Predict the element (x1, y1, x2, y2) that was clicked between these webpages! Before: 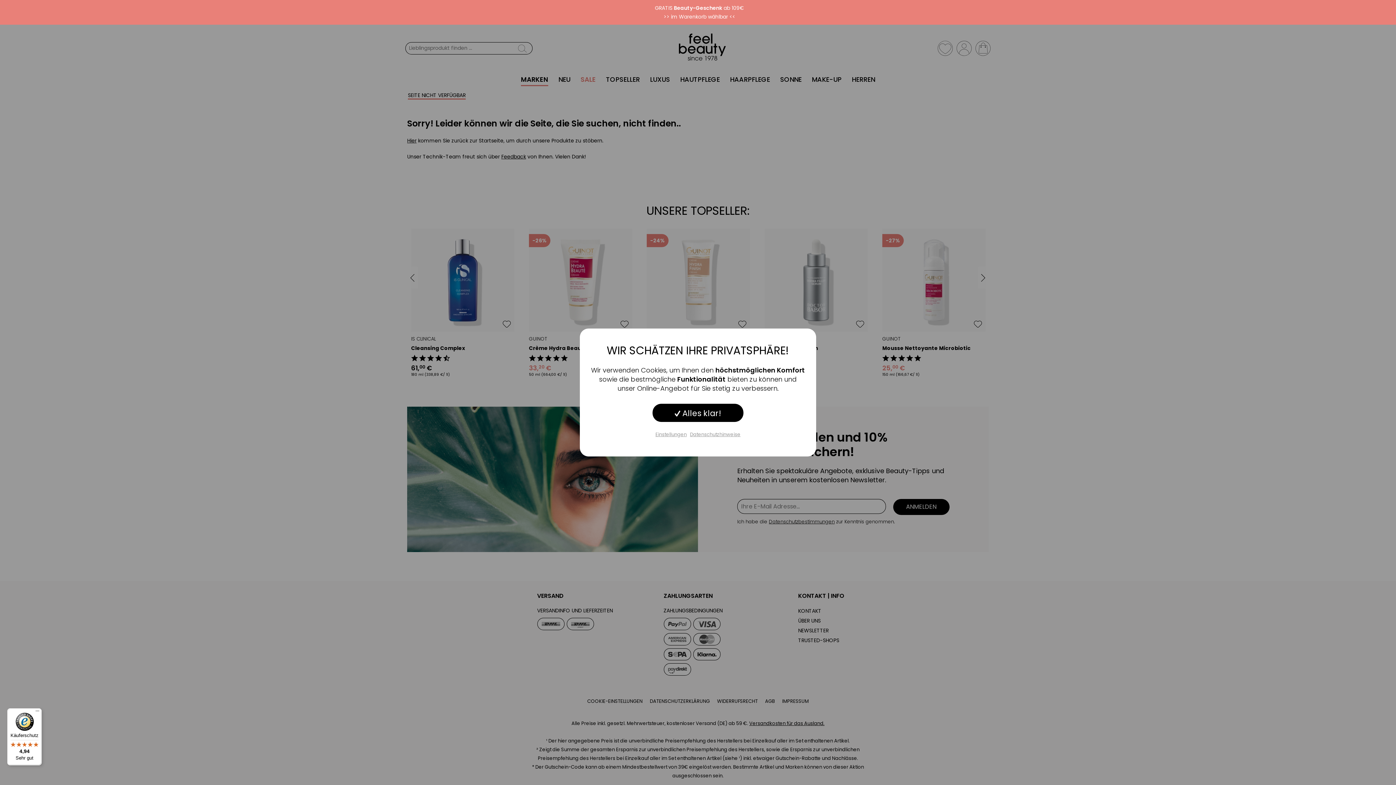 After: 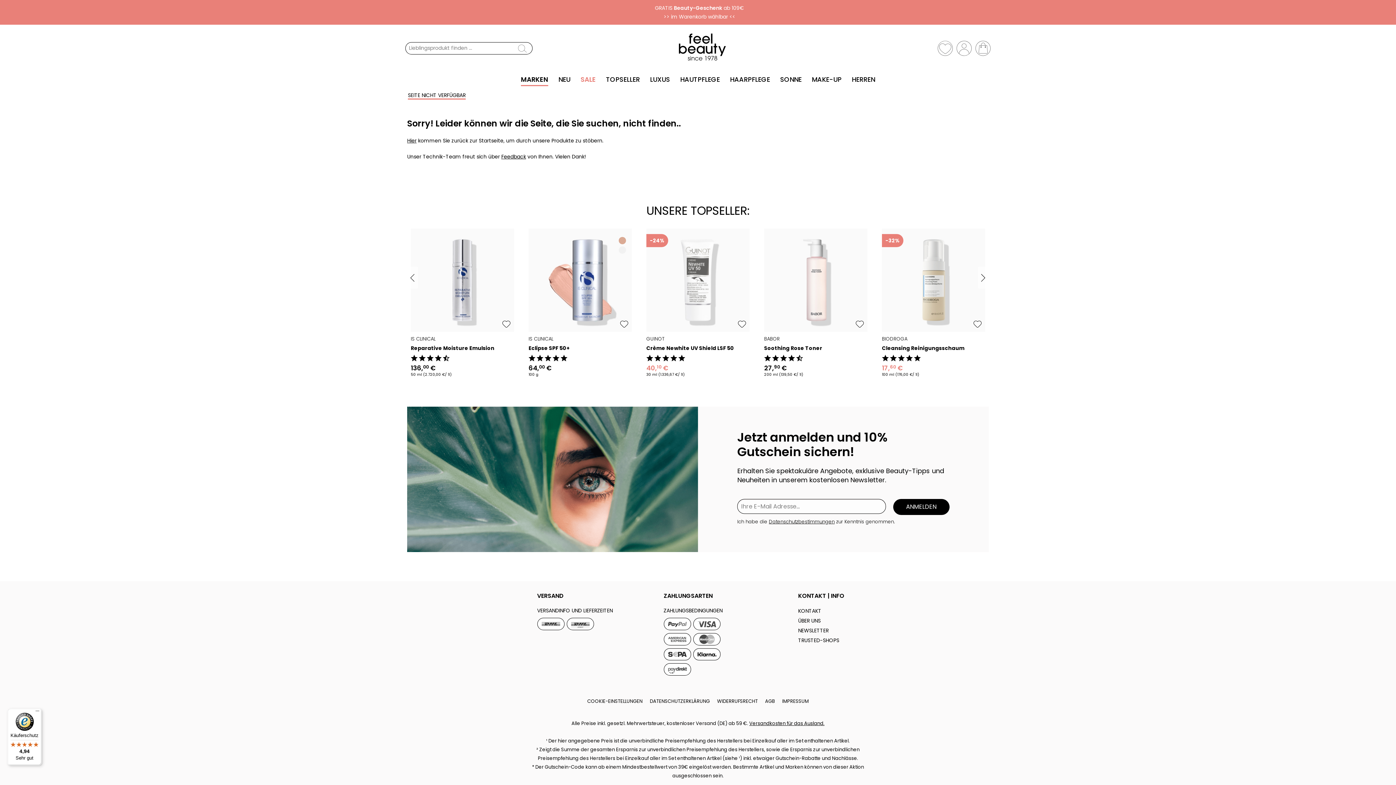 Action: bbox: (652, 404, 743, 422) label:  Alles klar!